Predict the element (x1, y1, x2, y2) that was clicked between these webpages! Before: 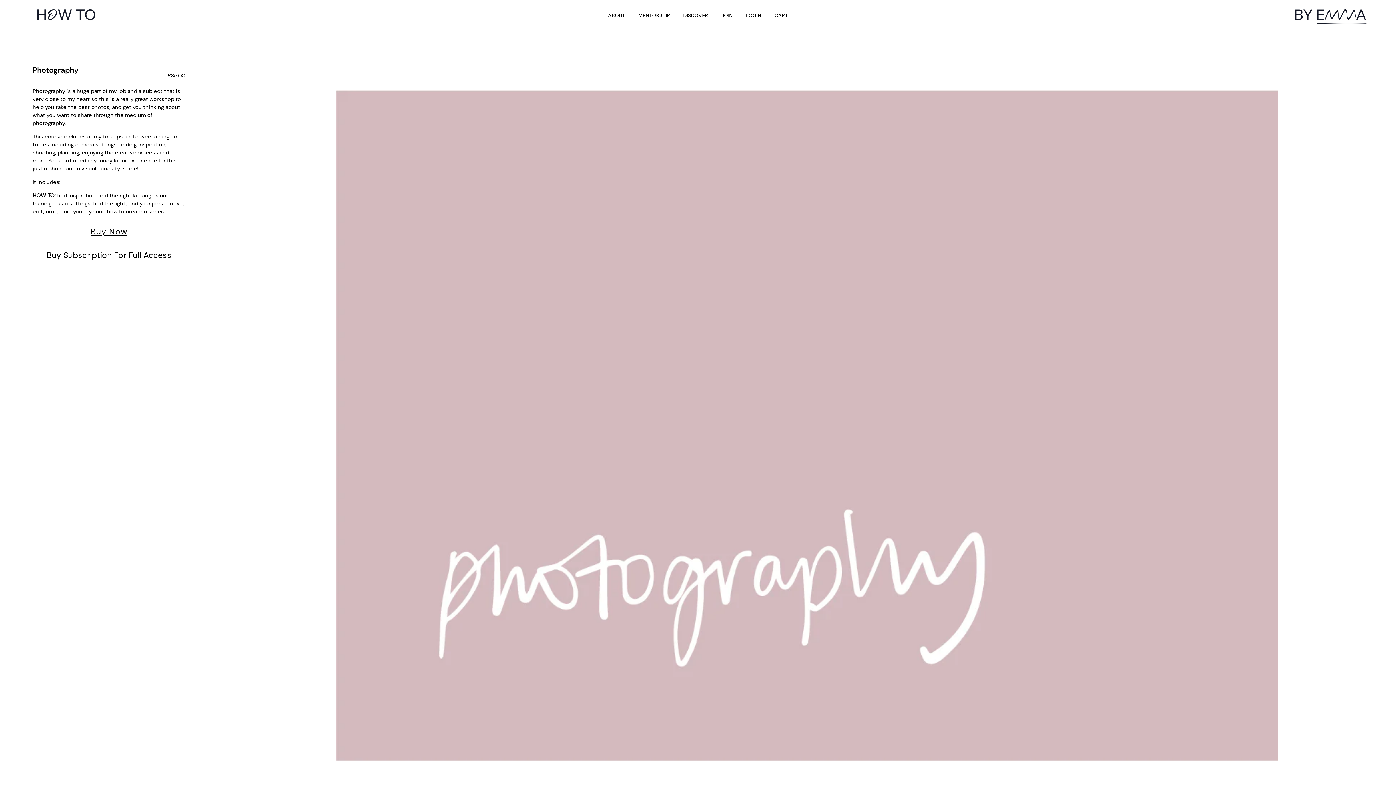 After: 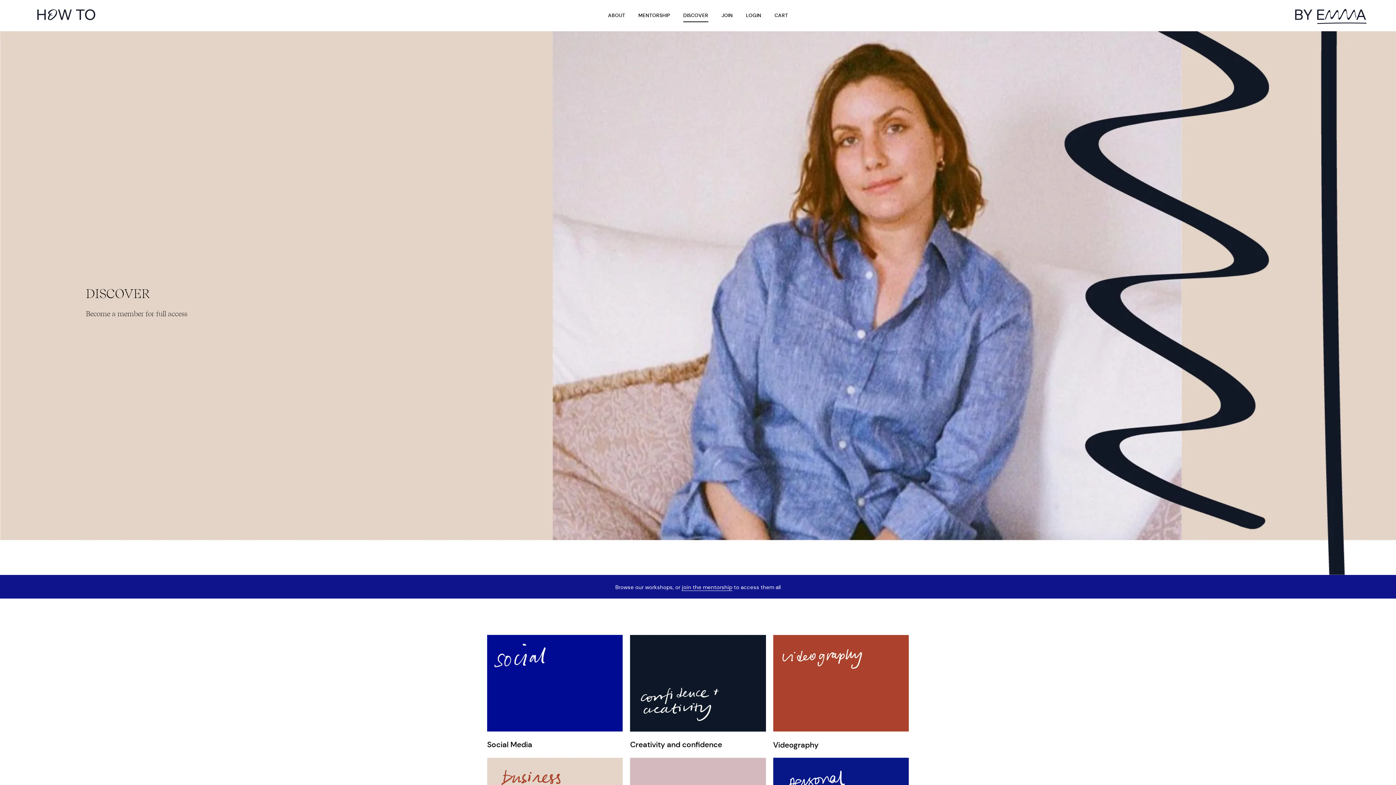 Action: bbox: (677, 9, 714, 22) label: DISCOVER